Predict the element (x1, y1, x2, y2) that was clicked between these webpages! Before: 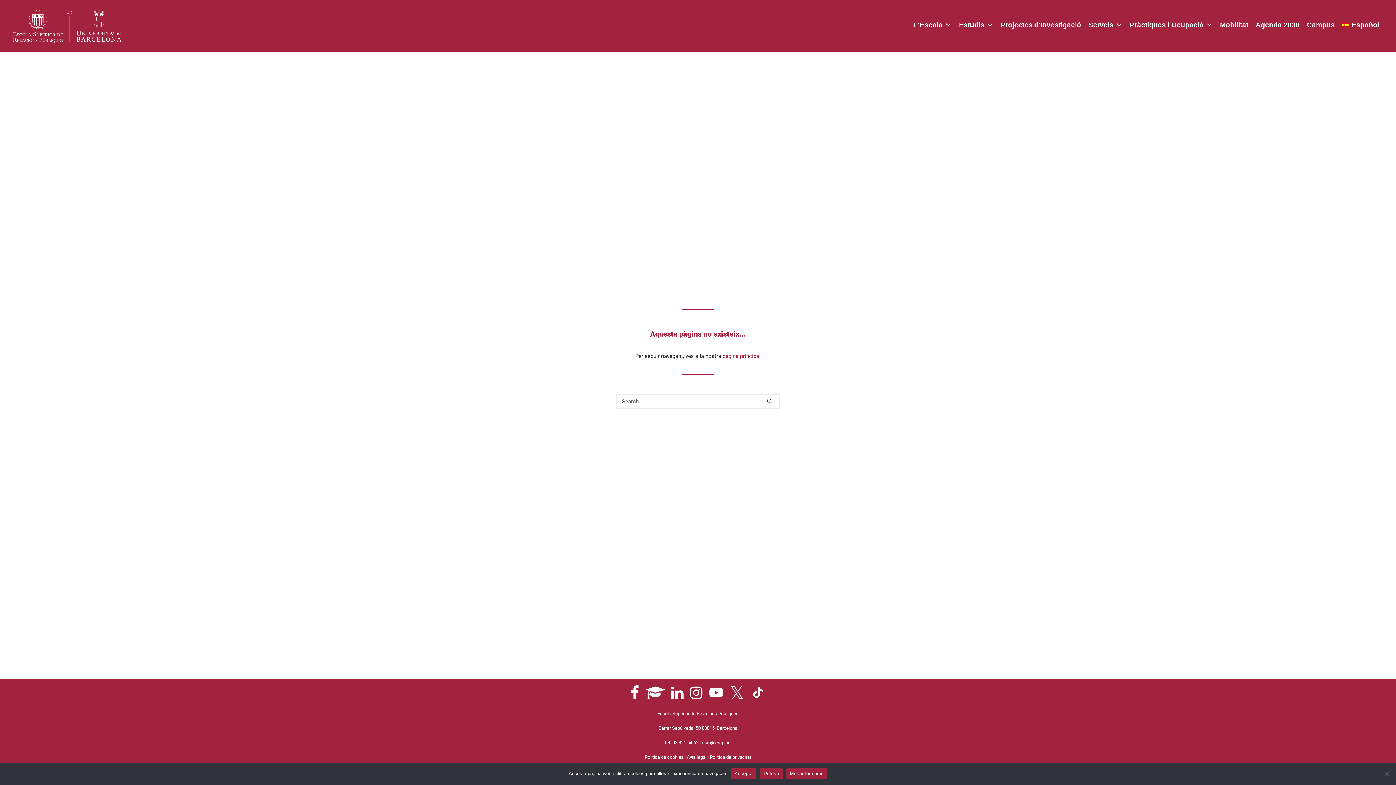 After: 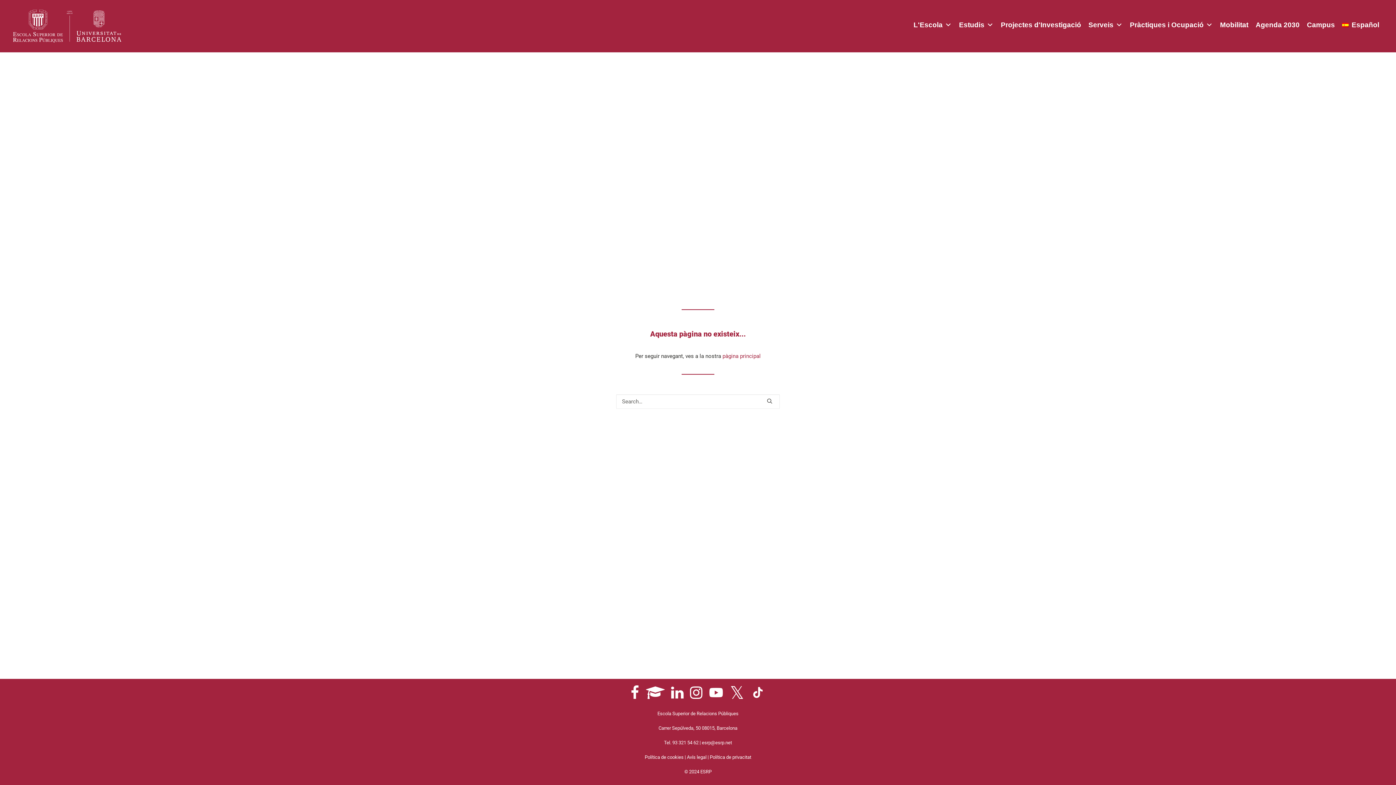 Action: bbox: (731, 768, 756, 779) label: Accepta